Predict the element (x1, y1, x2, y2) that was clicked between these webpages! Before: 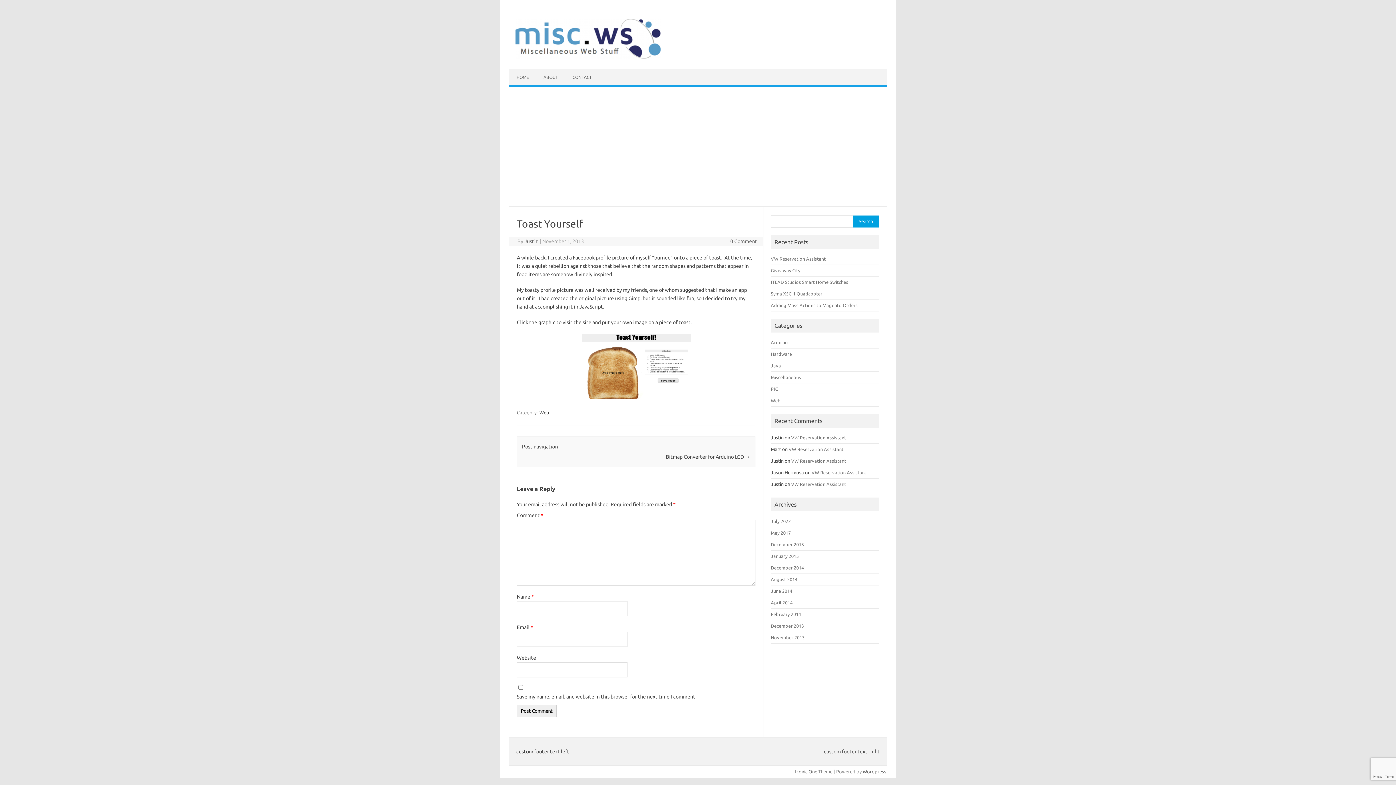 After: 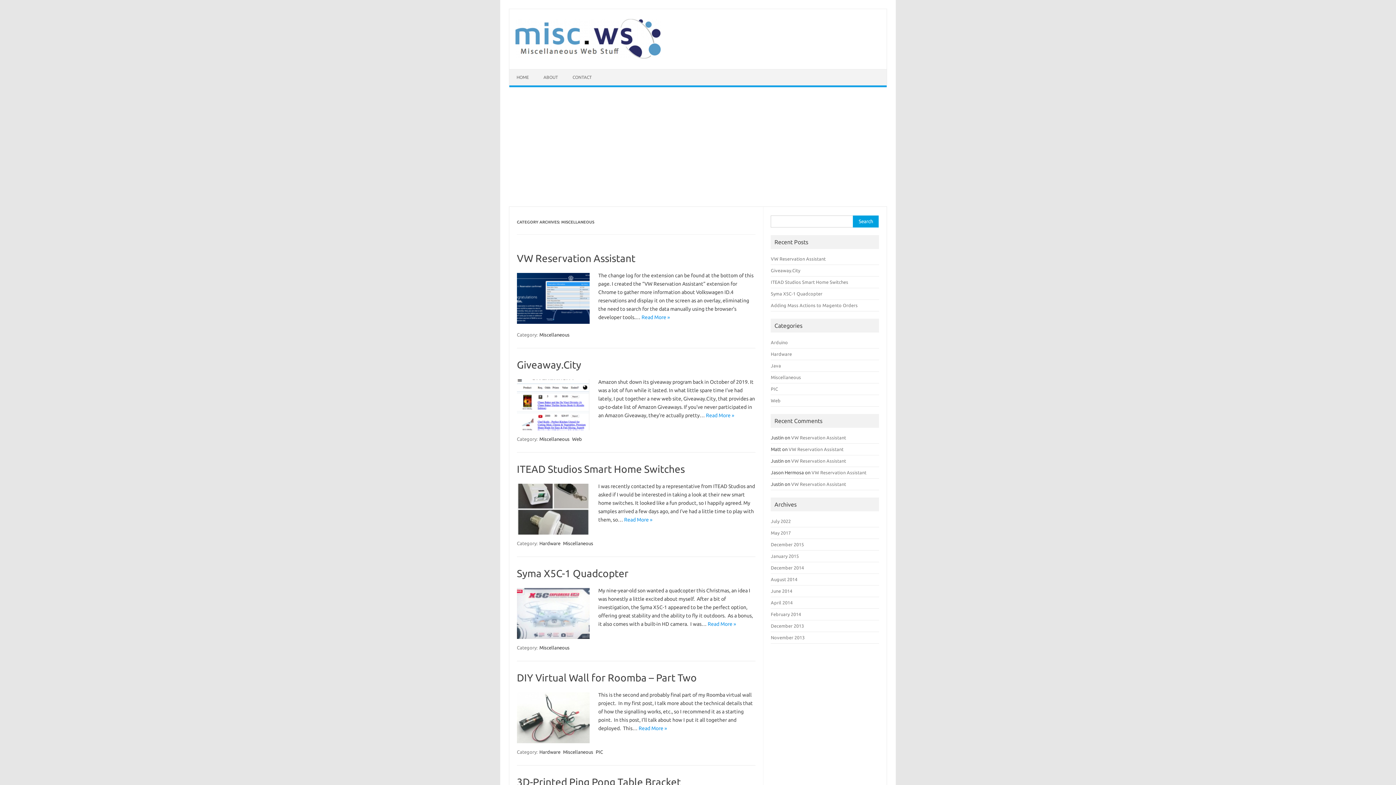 Action: bbox: (771, 374, 801, 380) label: Miscellaneous